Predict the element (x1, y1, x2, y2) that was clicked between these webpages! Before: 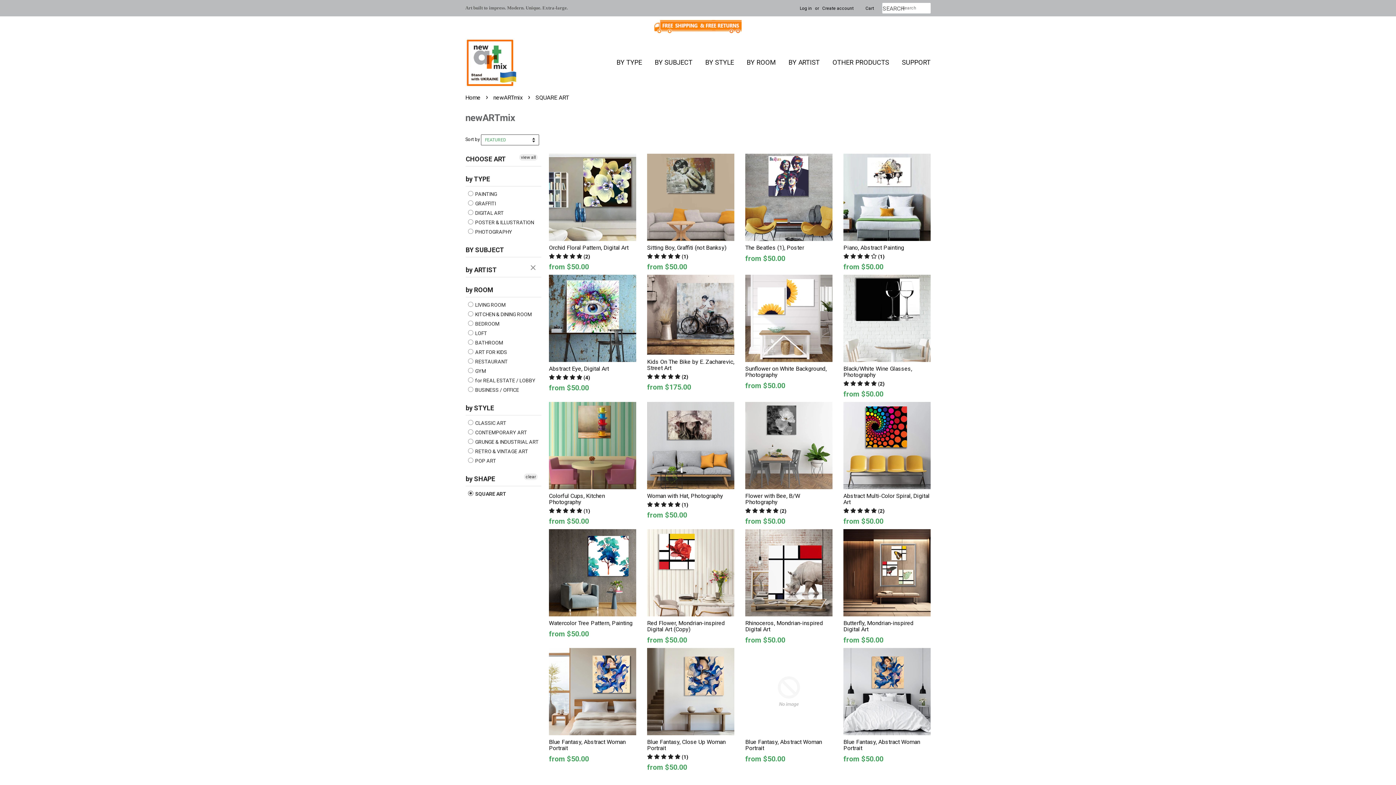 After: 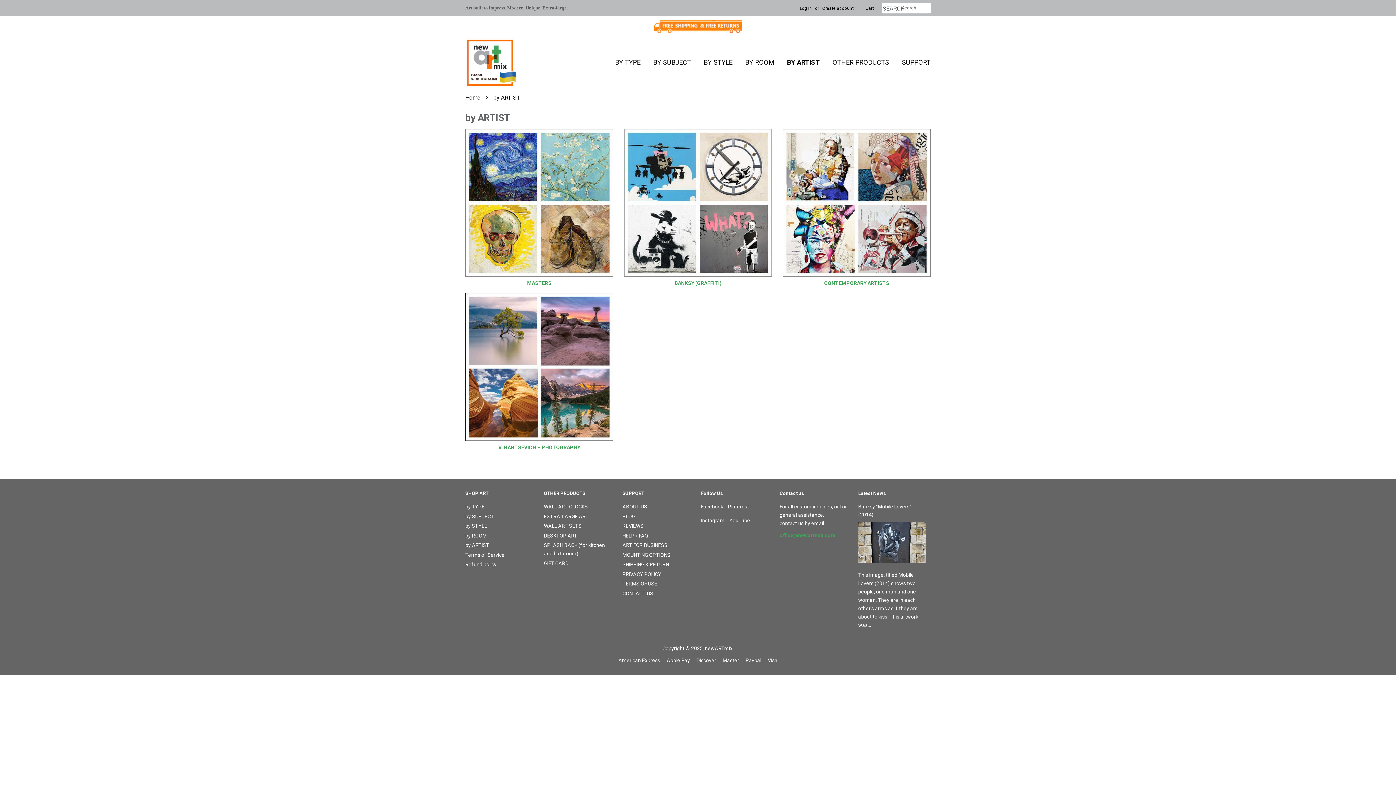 Action: bbox: (783, 51, 825, 73) label: BY ARTIST